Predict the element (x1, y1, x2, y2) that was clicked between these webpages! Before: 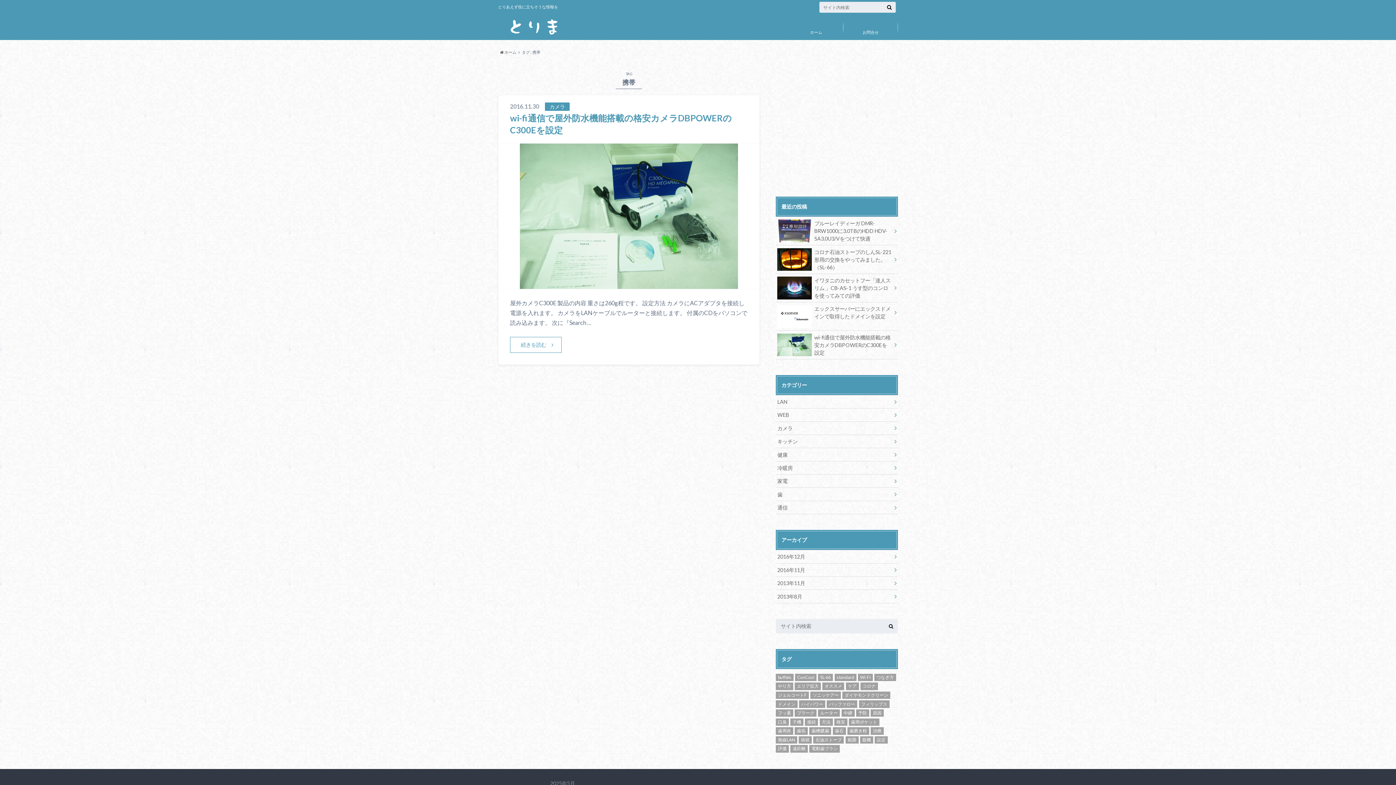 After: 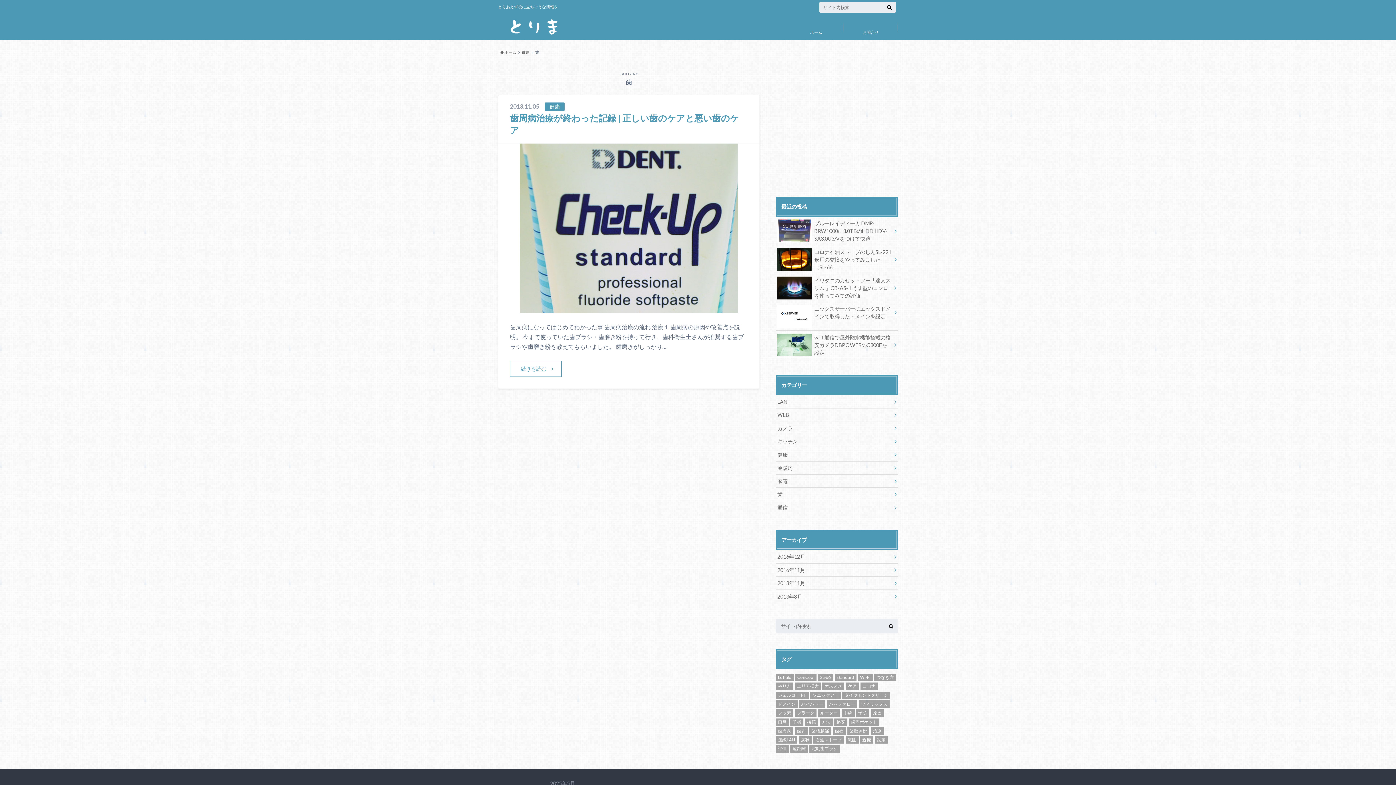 Action: bbox: (776, 488, 898, 501) label: 歯